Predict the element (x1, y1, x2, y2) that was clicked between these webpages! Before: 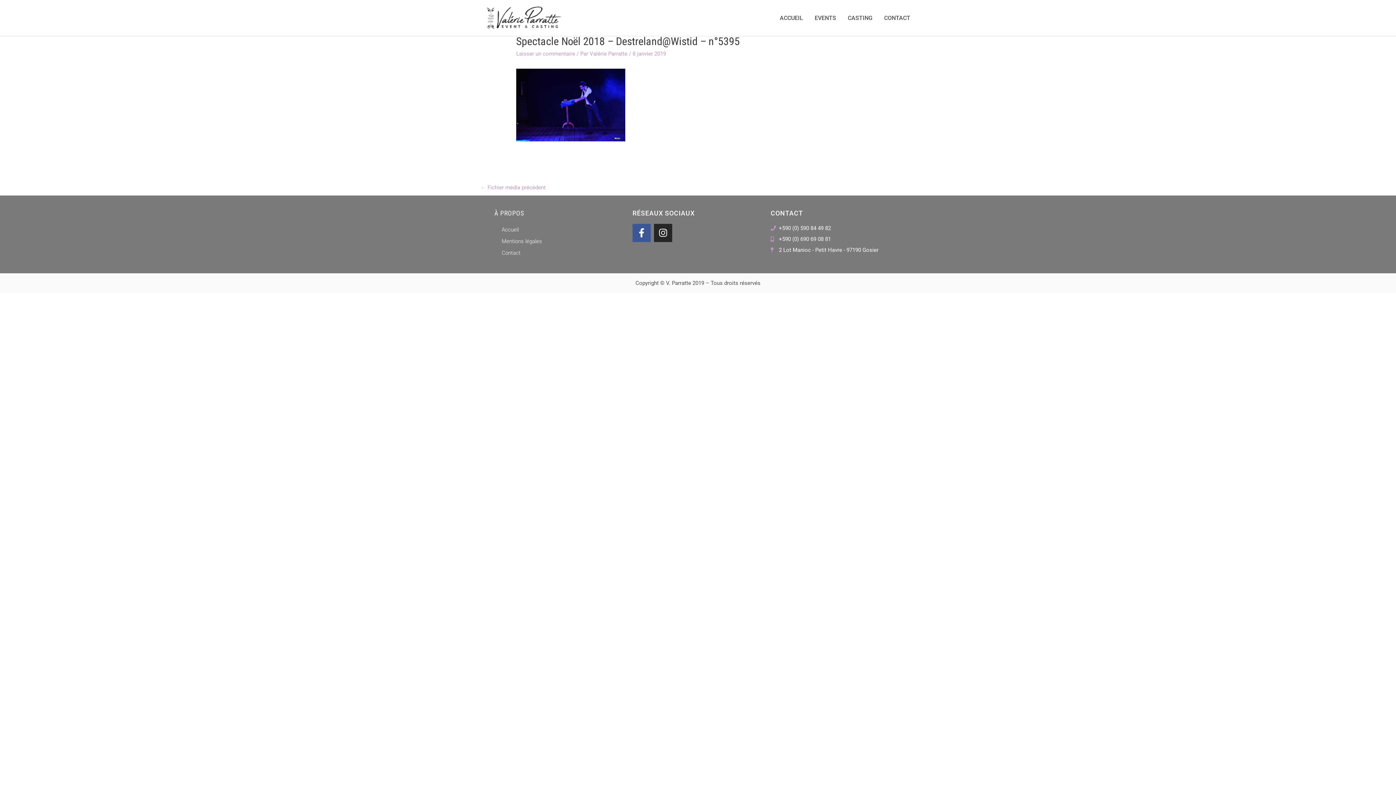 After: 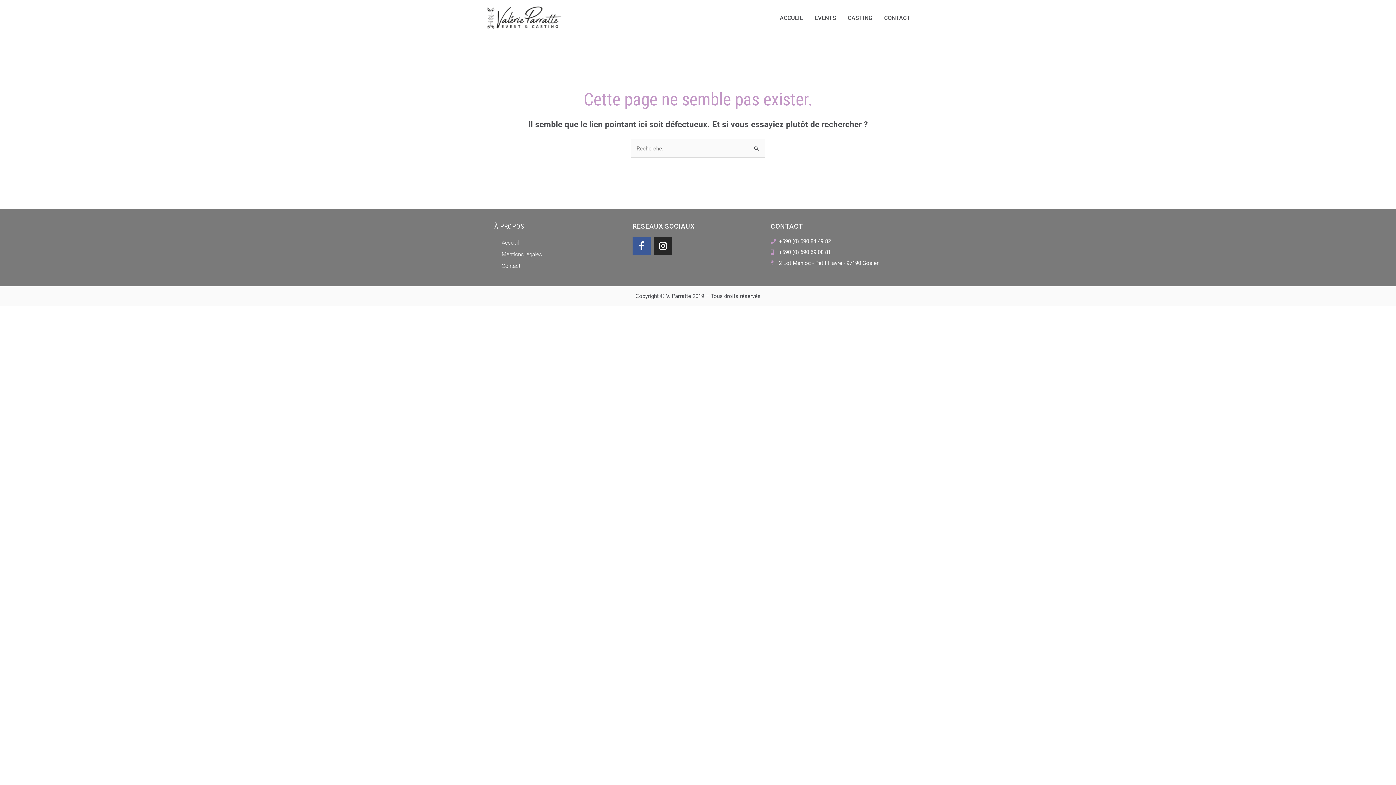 Action: bbox: (480, 182, 545, 194) label: ← Fichier média précédent